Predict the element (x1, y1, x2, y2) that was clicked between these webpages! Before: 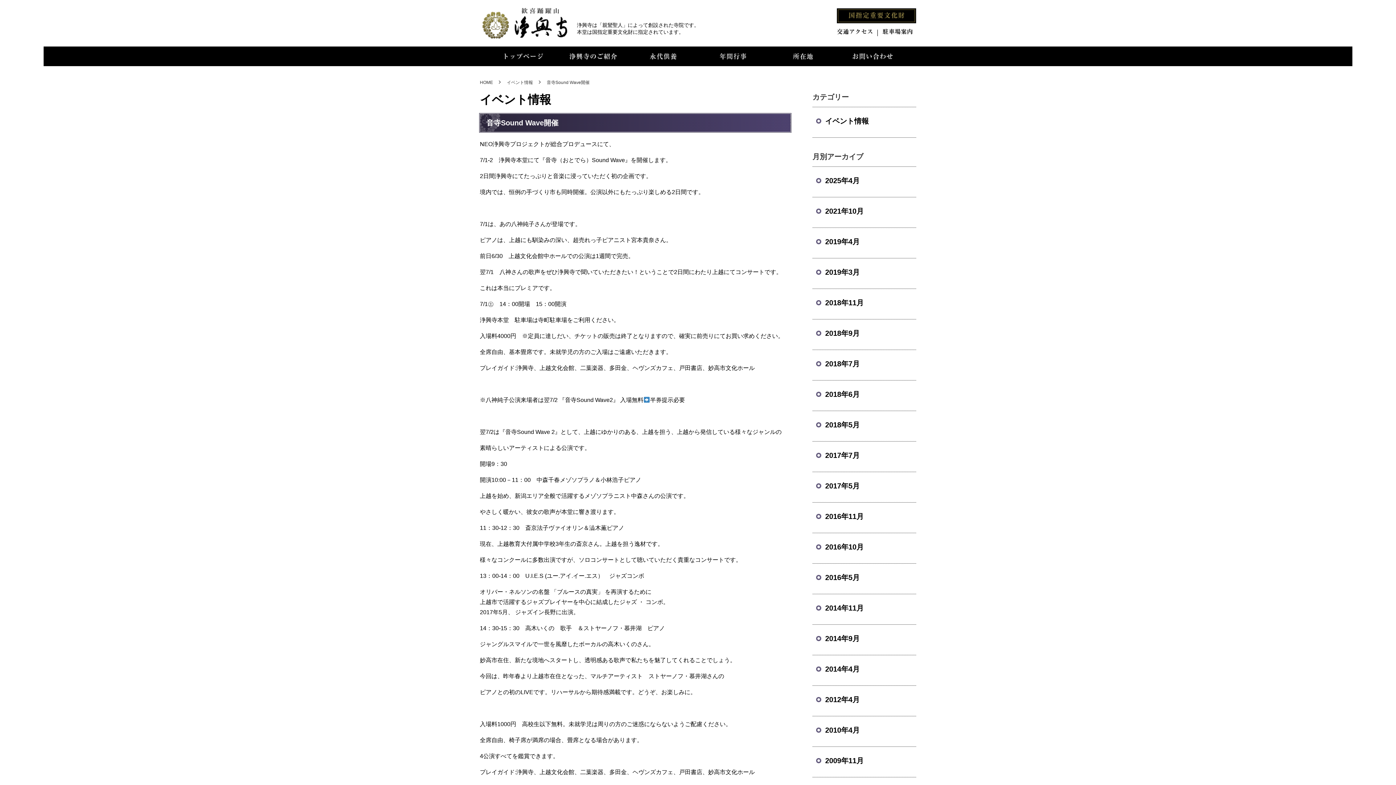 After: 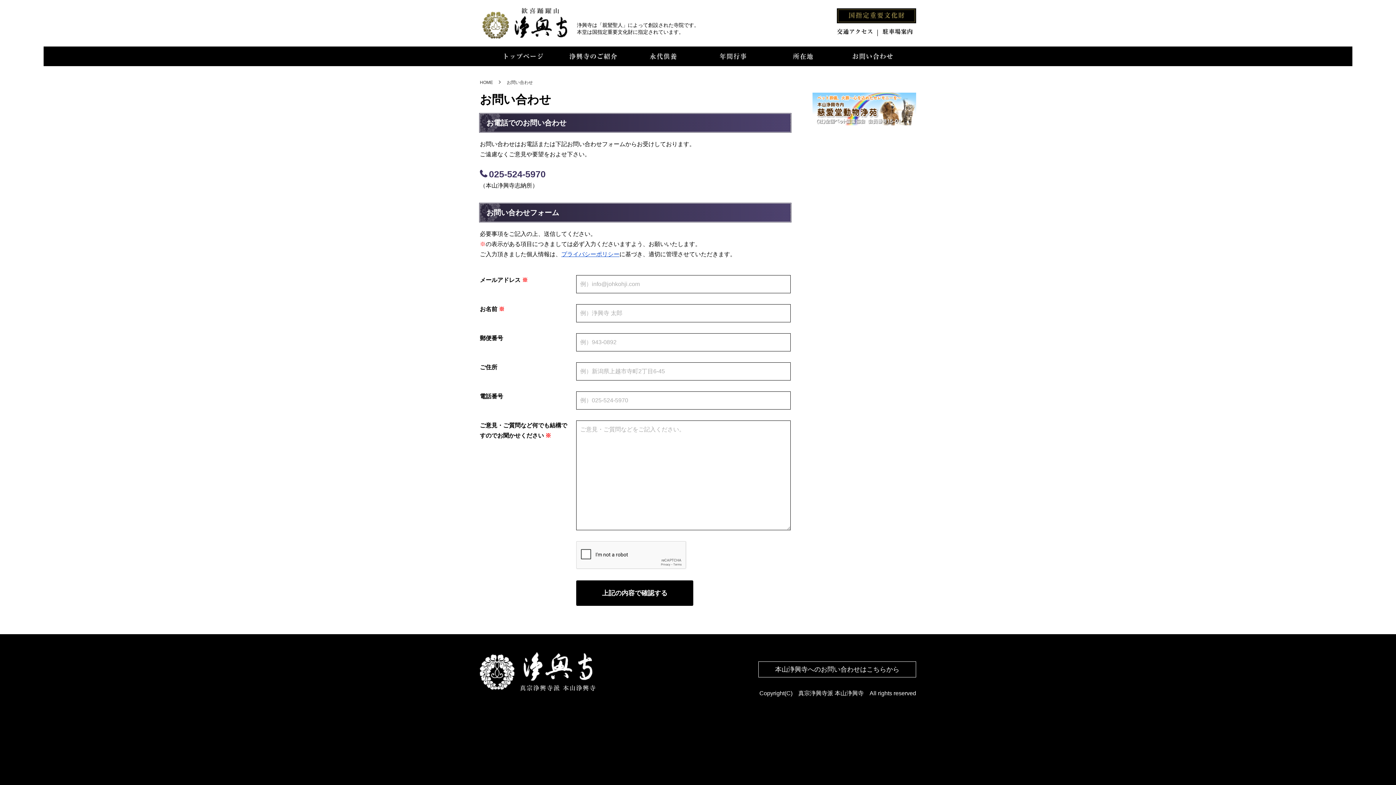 Action: bbox: (837, 46, 907, 66) label: お問い合わせ